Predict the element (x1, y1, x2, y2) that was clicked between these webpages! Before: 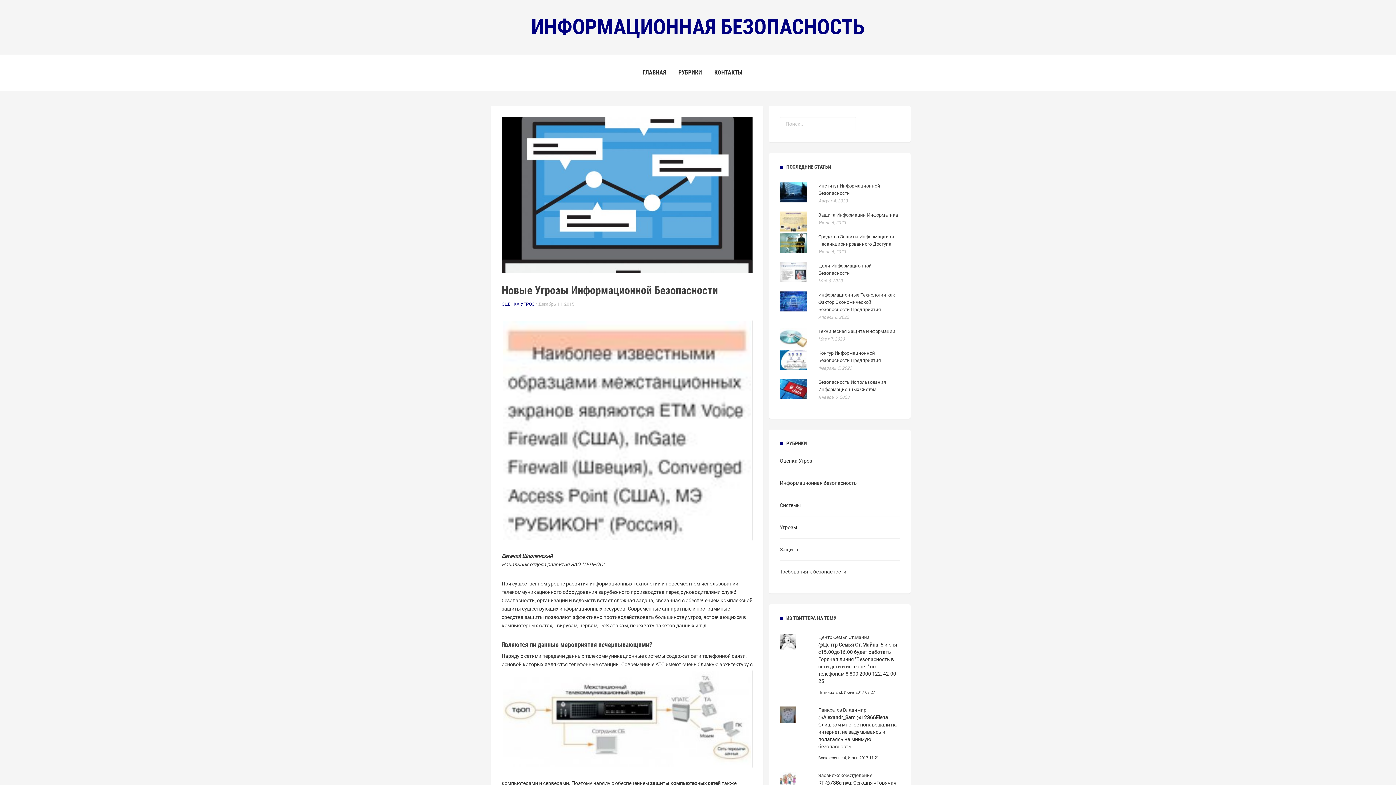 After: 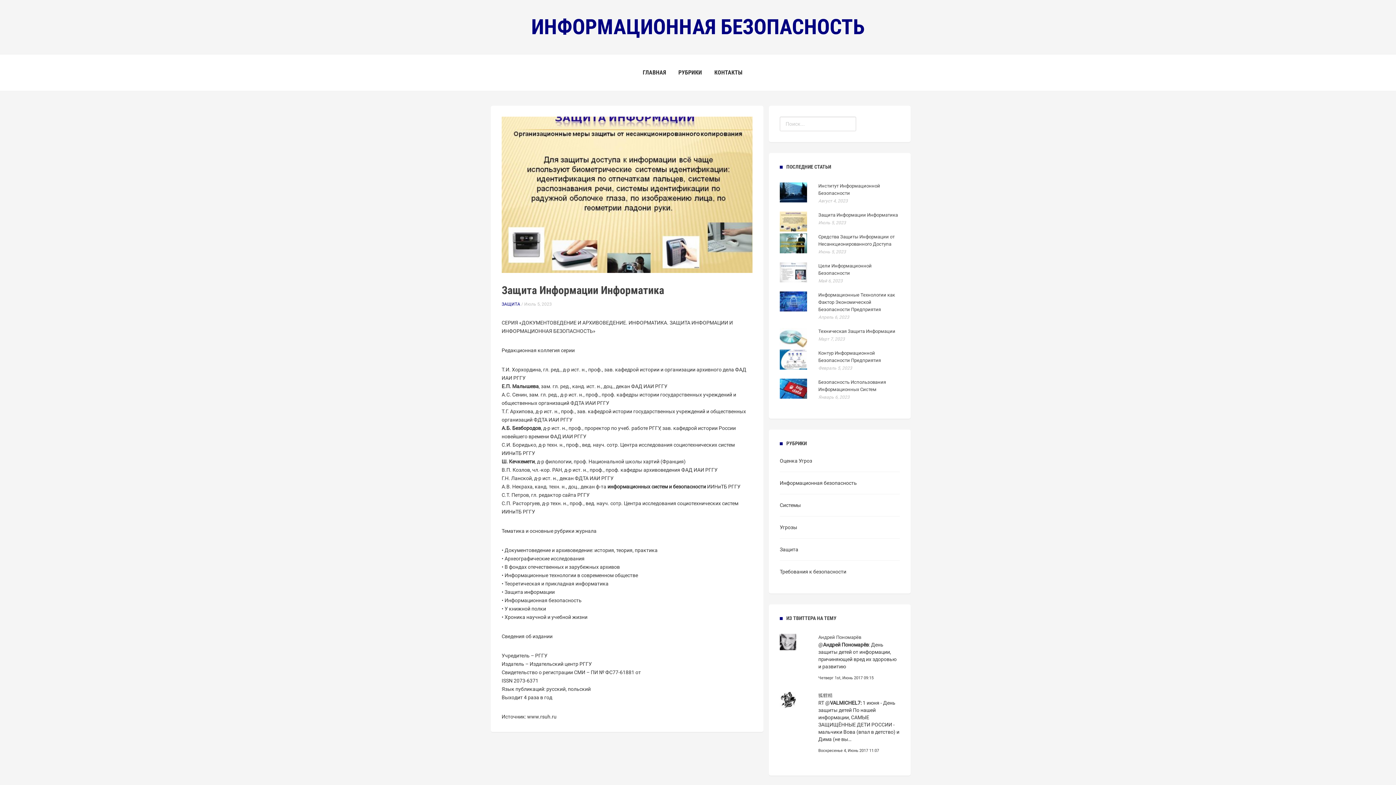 Action: bbox: (780, 219, 898, 225) label: Защита Информации Информатика
Июль 5, 2023